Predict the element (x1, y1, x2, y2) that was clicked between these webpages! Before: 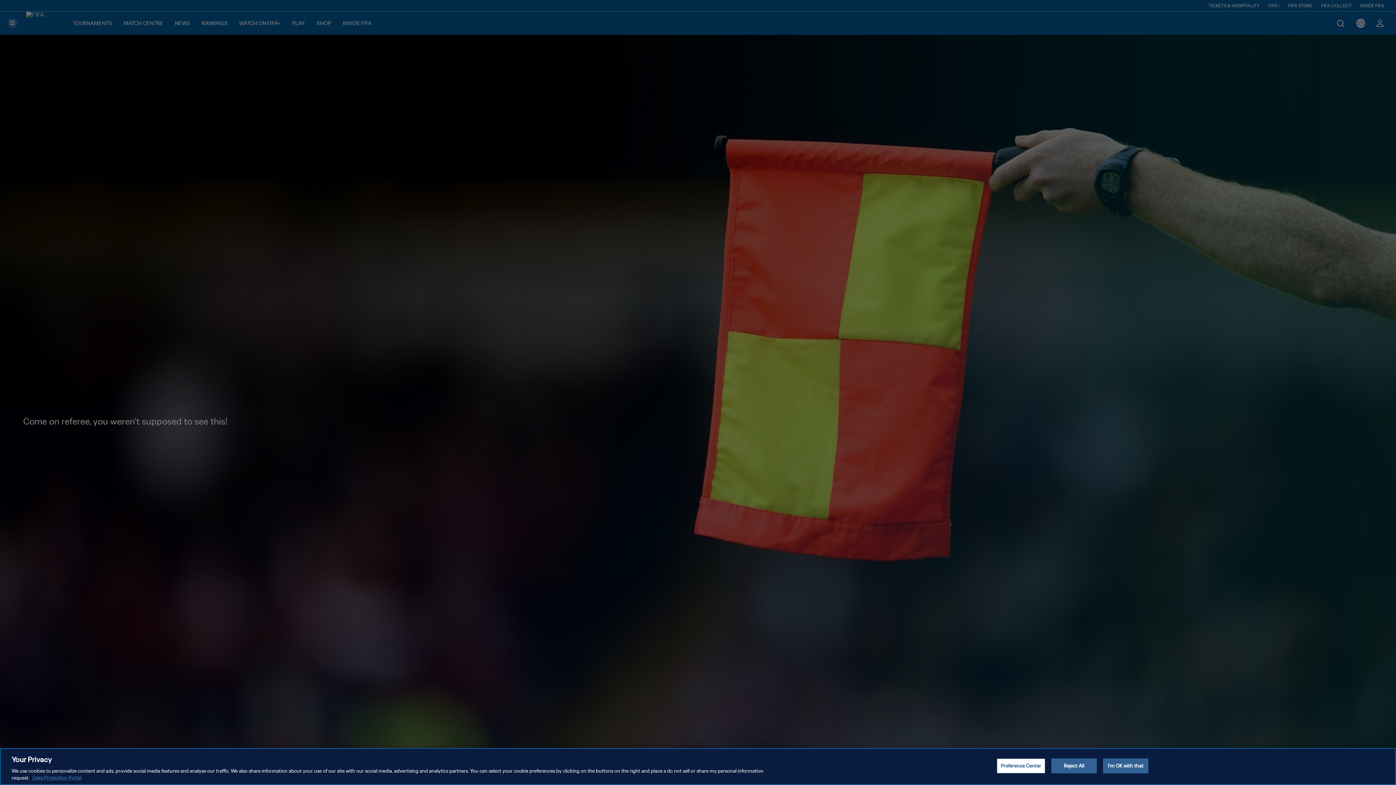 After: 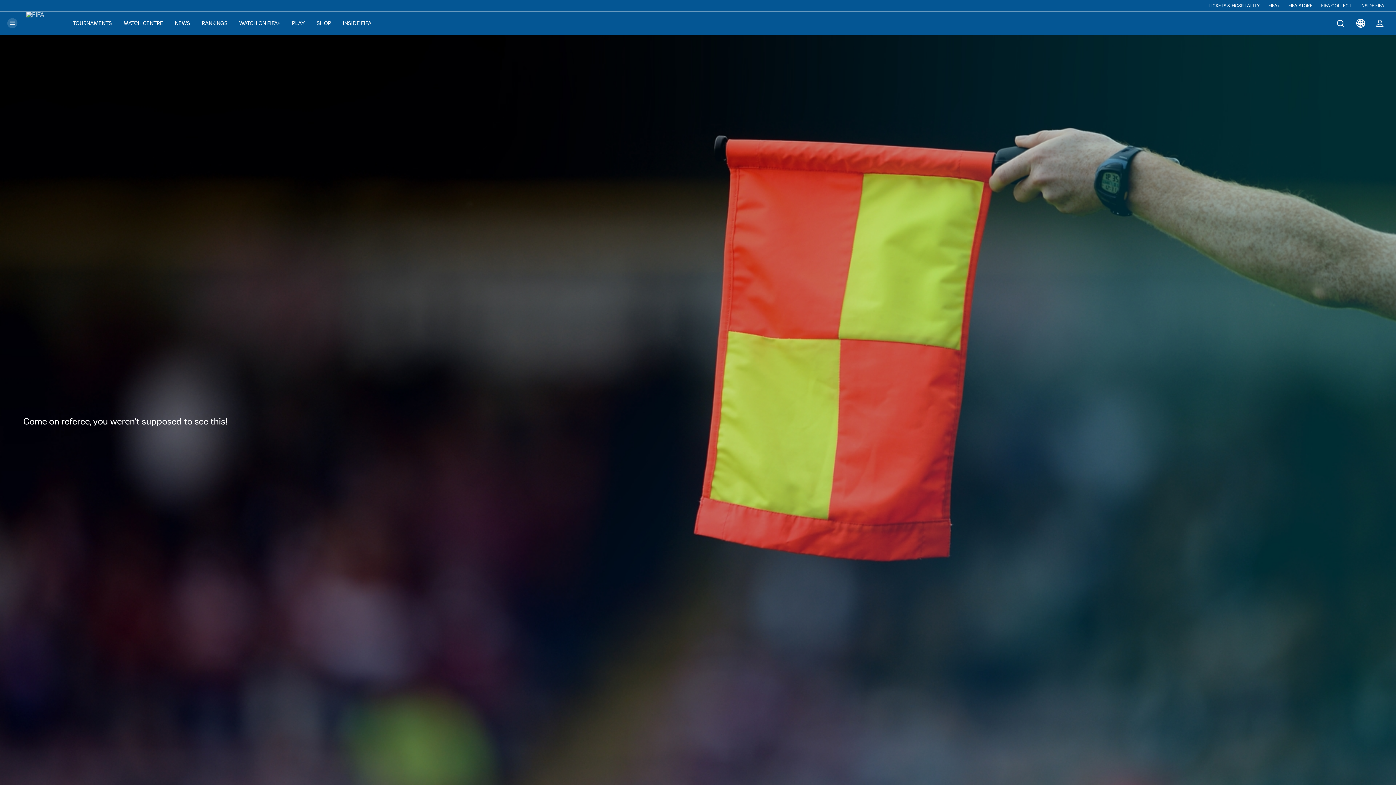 Action: bbox: (1103, 758, 1148, 773) label: I'm OK with that